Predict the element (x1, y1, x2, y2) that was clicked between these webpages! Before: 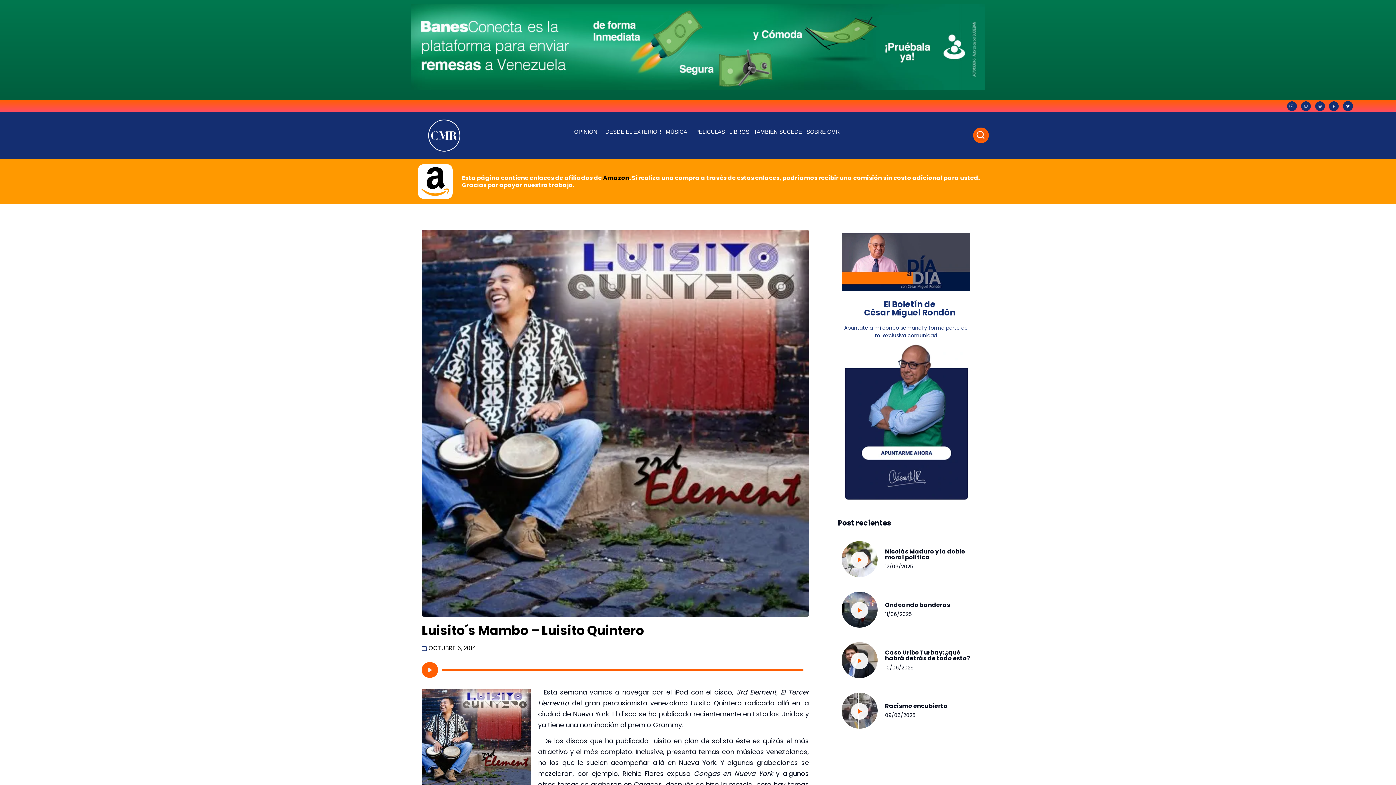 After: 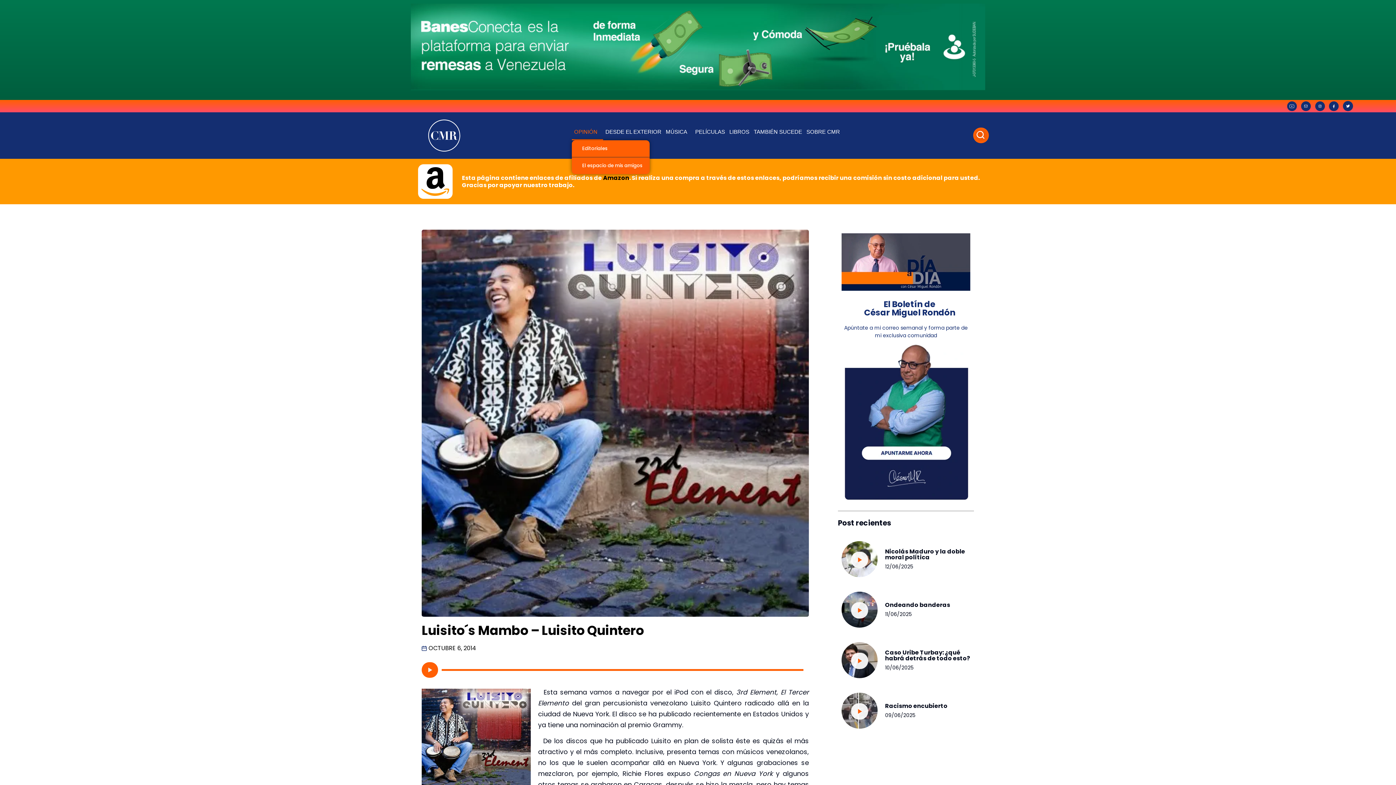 Action: bbox: (572, 123, 603, 140) label: OPINIÓN